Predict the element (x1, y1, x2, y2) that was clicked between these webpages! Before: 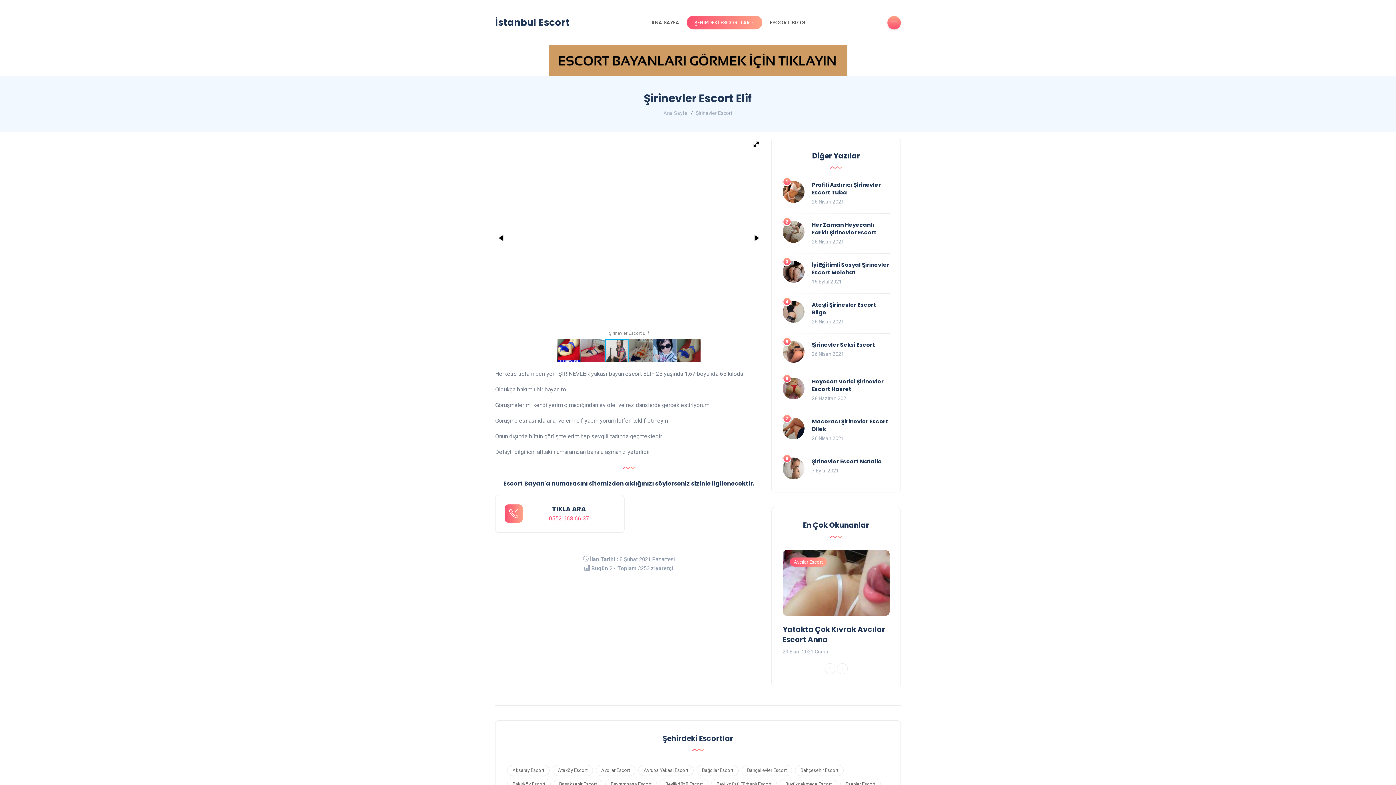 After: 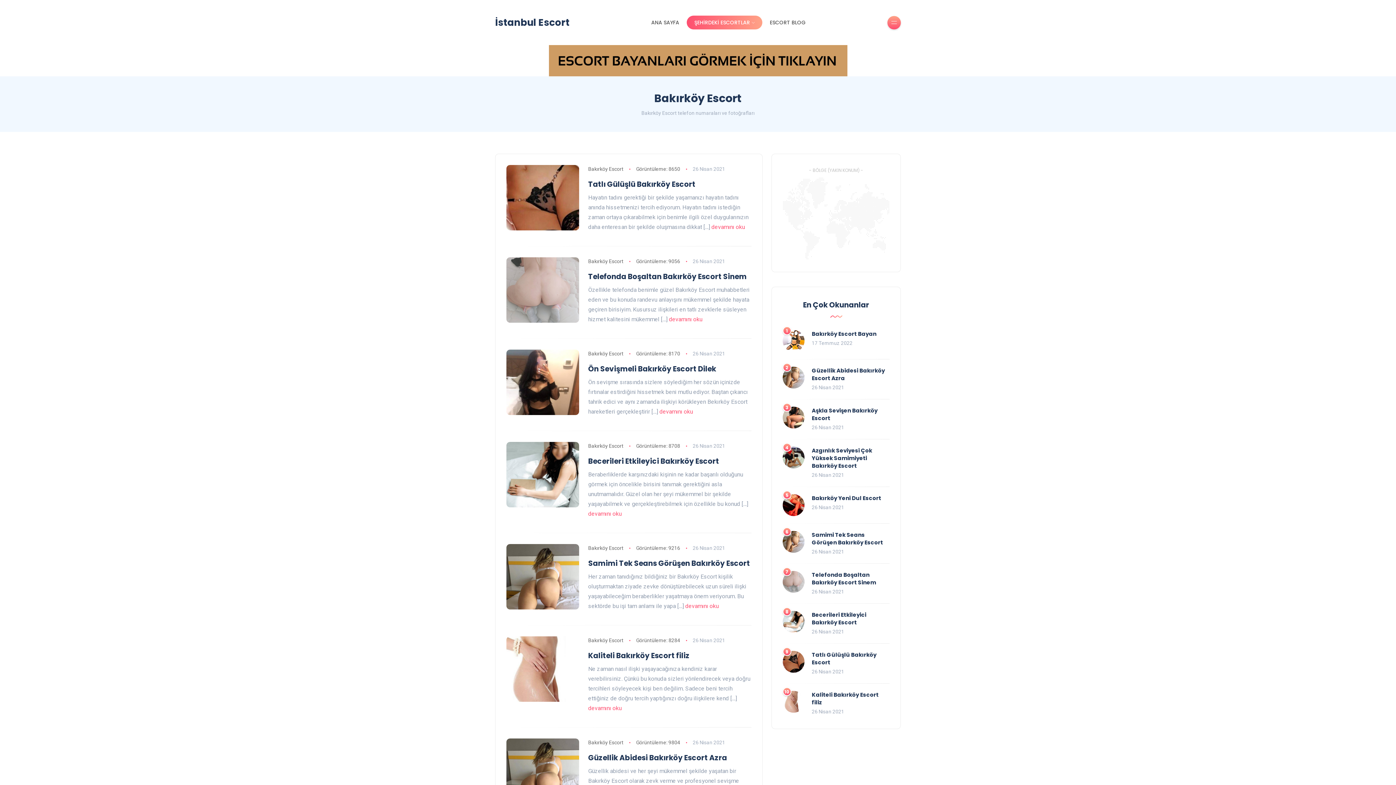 Action: bbox: (507, 779, 550, 790) label: Bakırköy Escort